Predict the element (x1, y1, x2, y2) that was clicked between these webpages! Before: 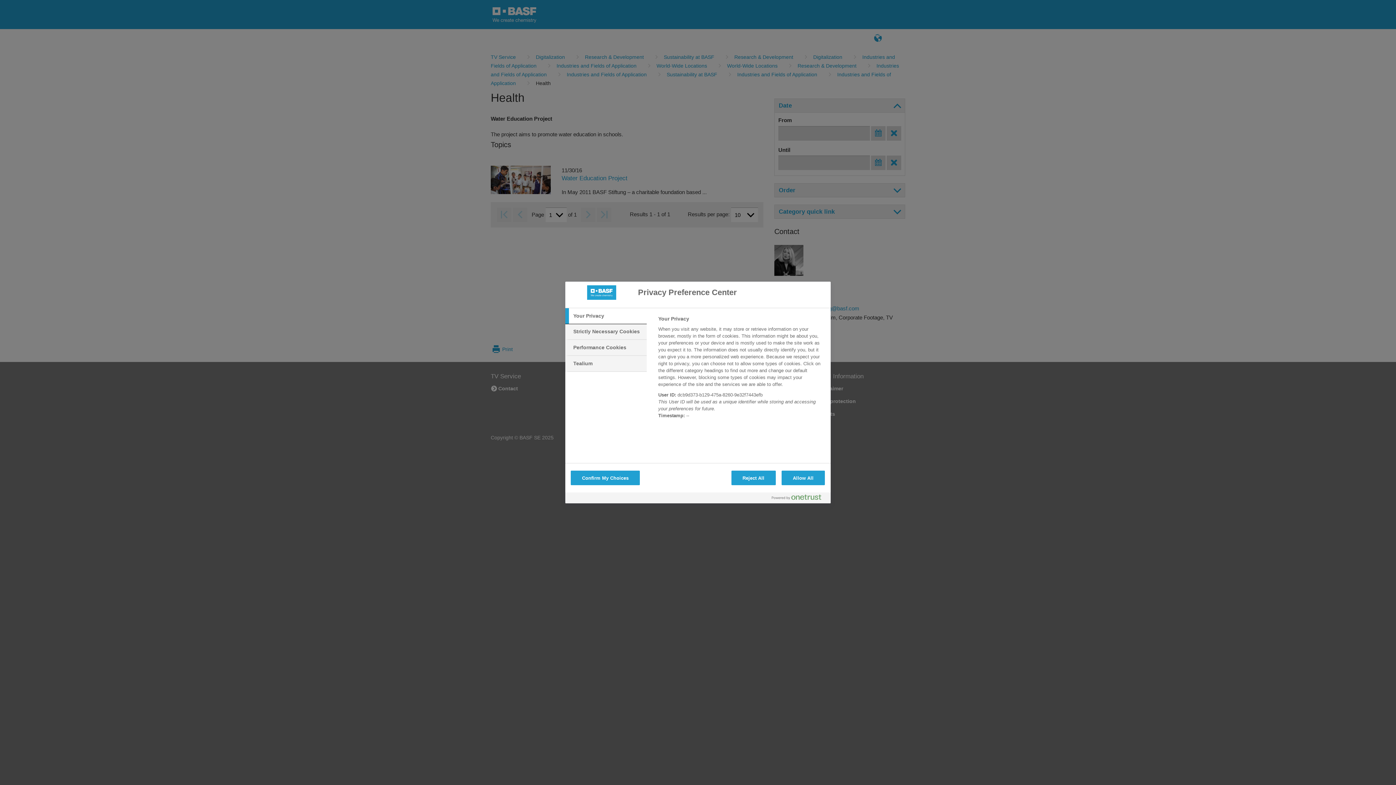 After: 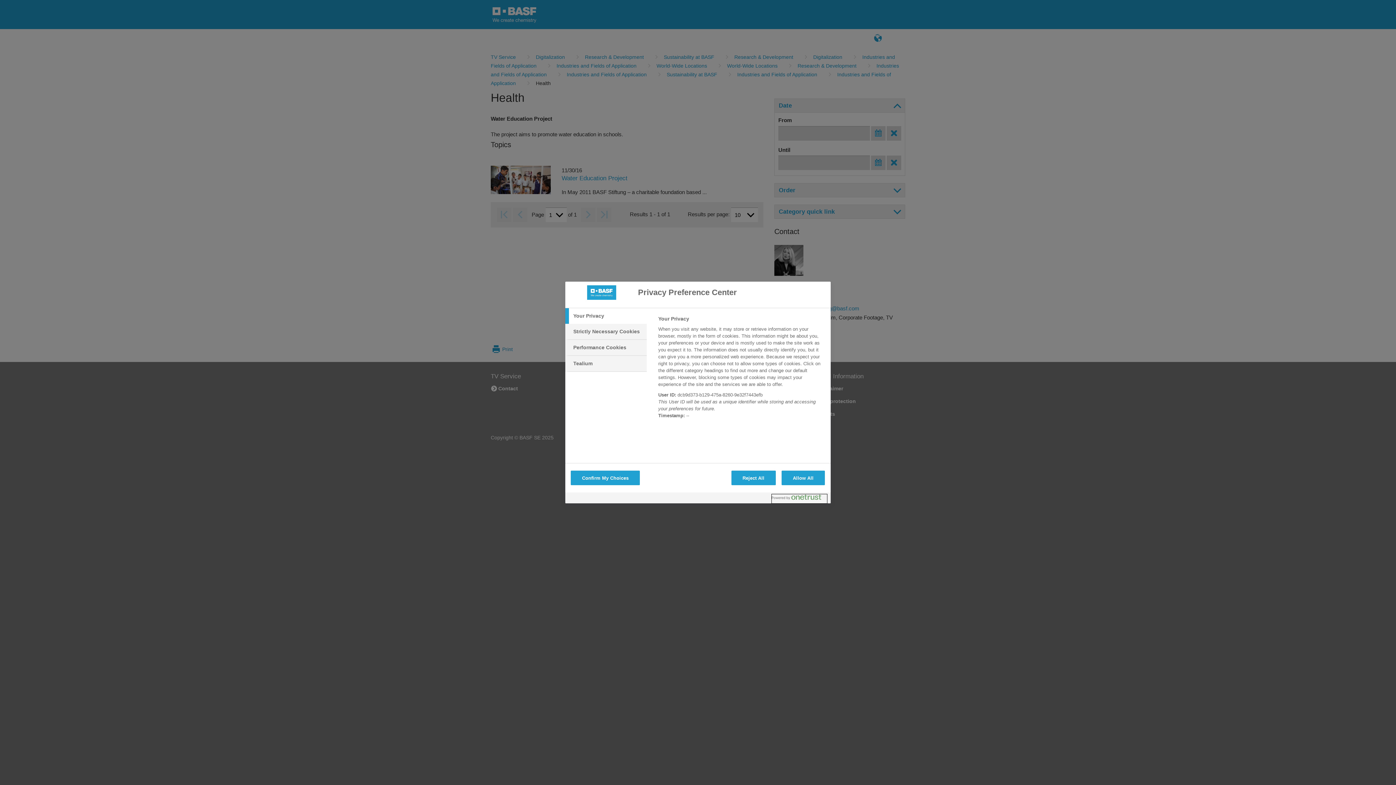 Action: bbox: (772, 494, 827, 503) label: Powered by OneTrust Opens in a new Tab